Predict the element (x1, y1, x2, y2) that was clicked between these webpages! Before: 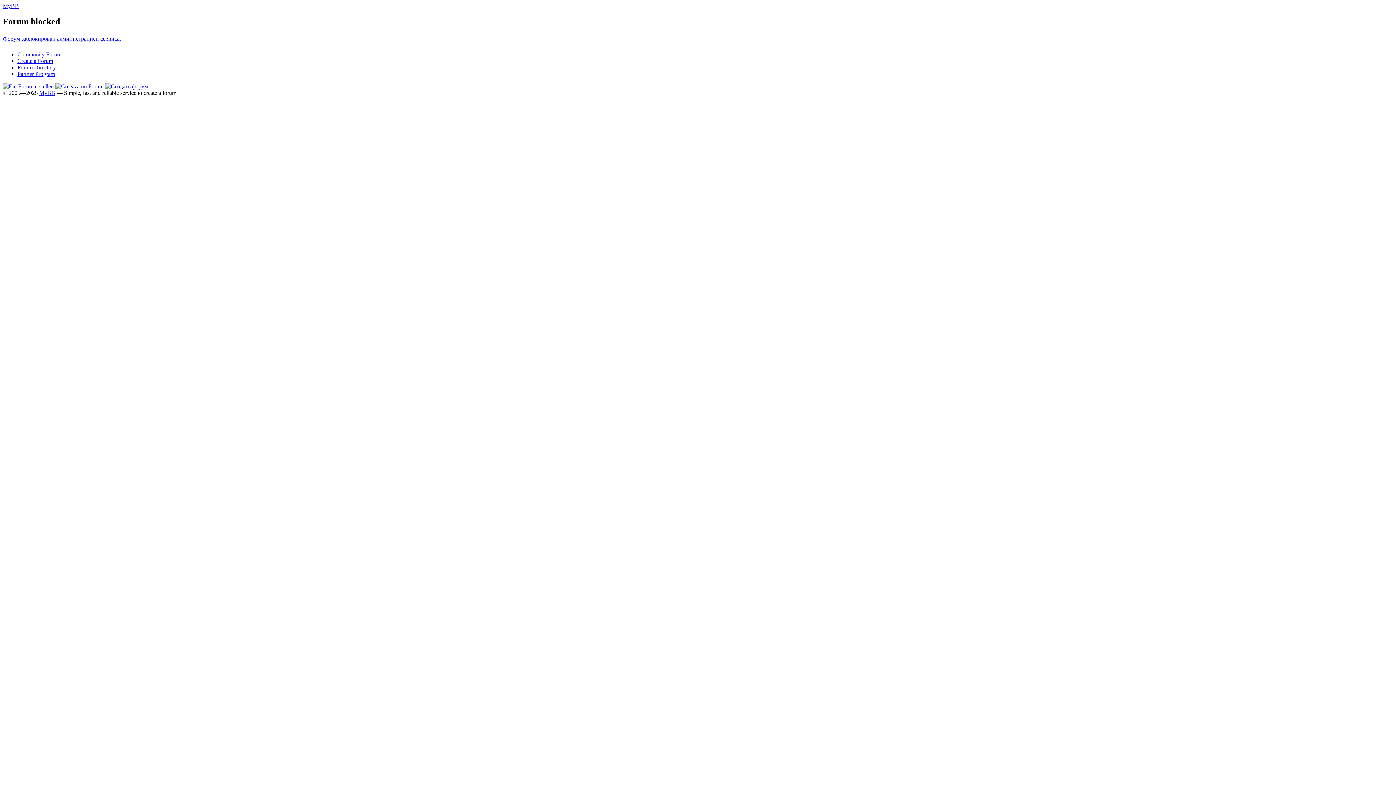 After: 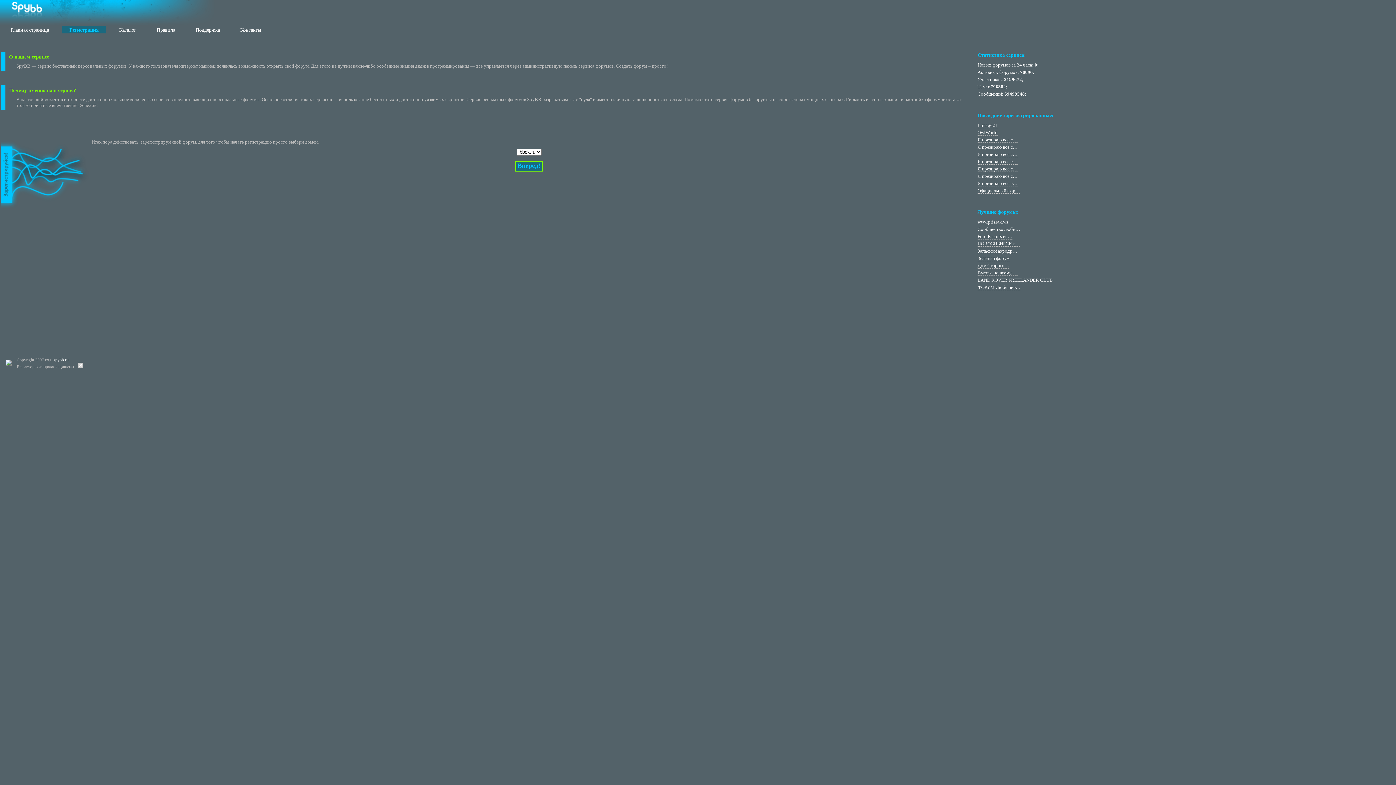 Action: label: Форум заблокирован администрацией сервиса. bbox: (2, 35, 121, 41)